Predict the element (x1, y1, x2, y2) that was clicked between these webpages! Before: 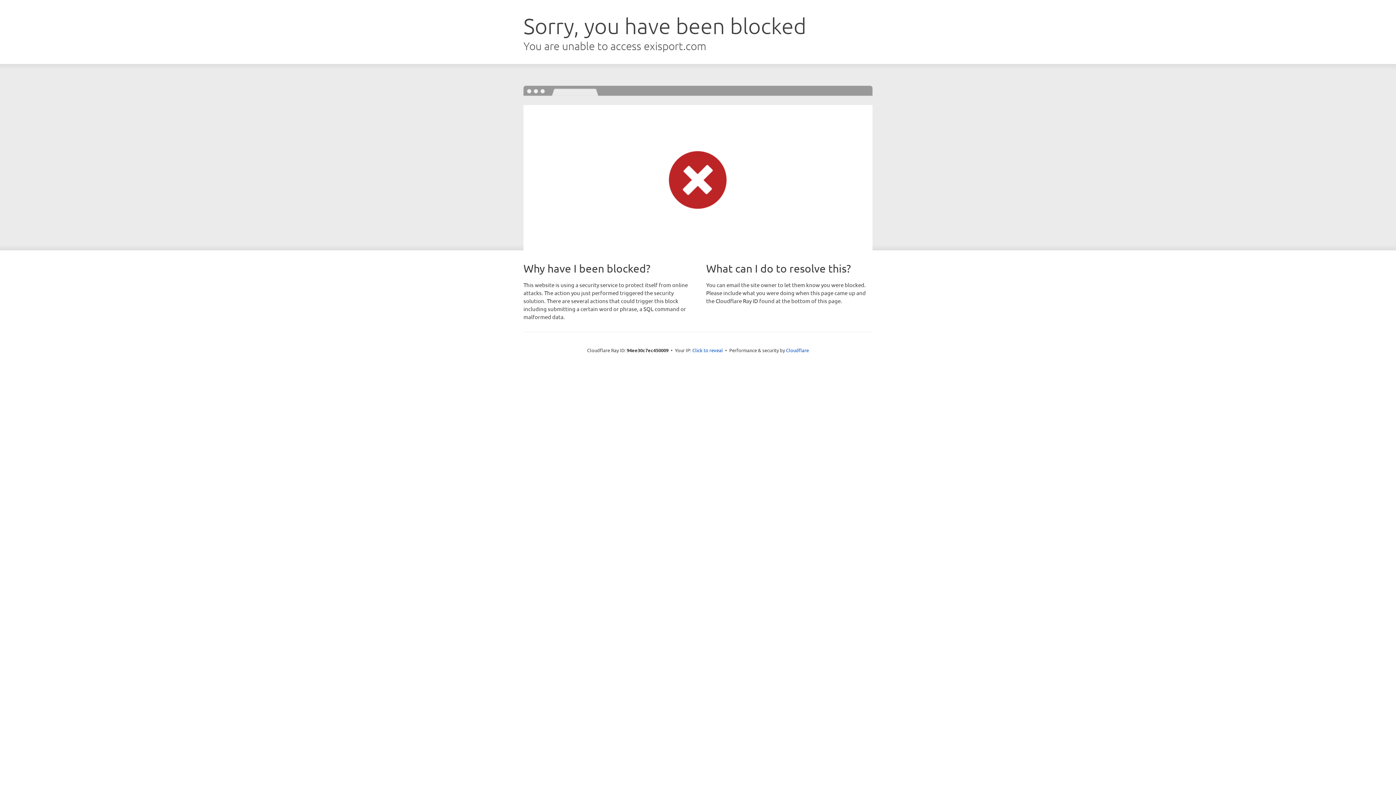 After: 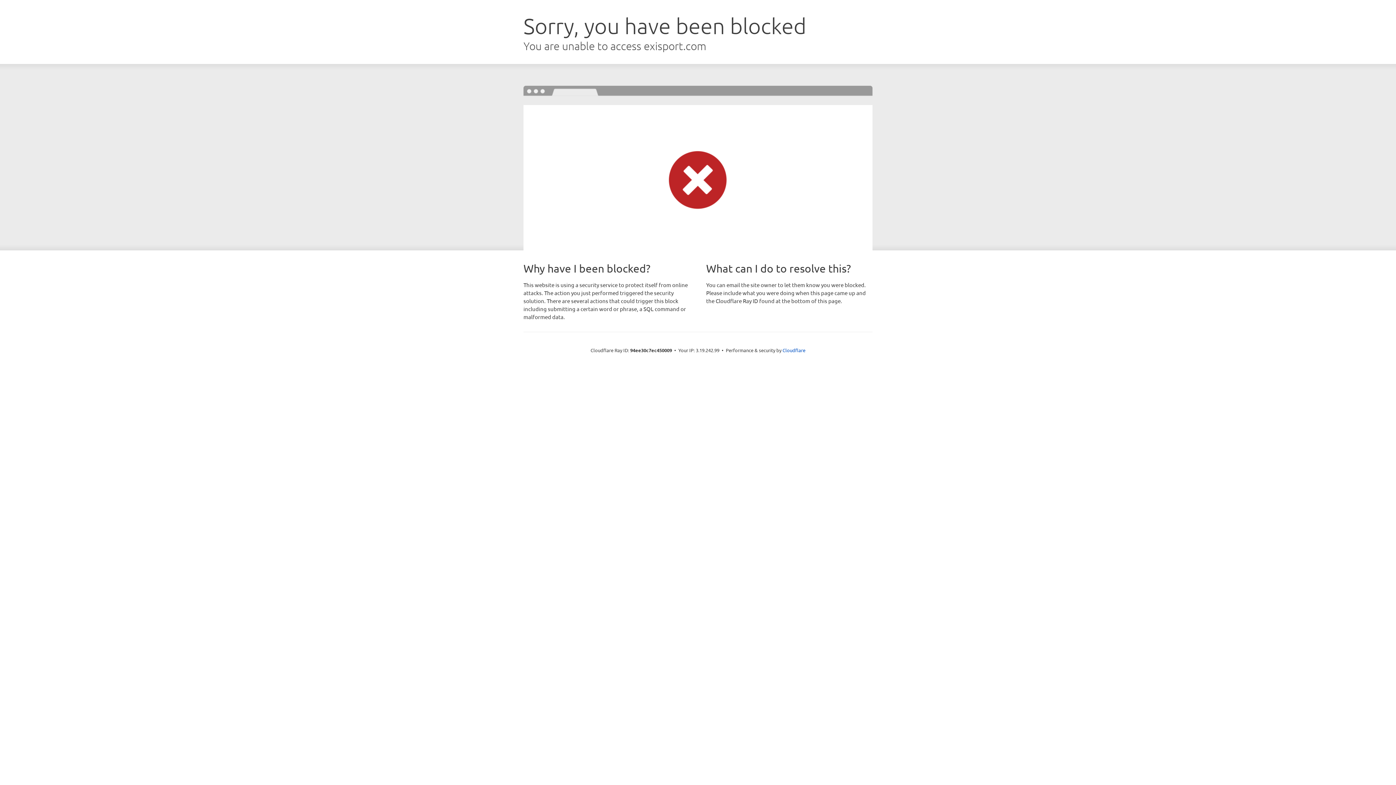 Action: bbox: (692, 346, 723, 353) label: Click to reveal